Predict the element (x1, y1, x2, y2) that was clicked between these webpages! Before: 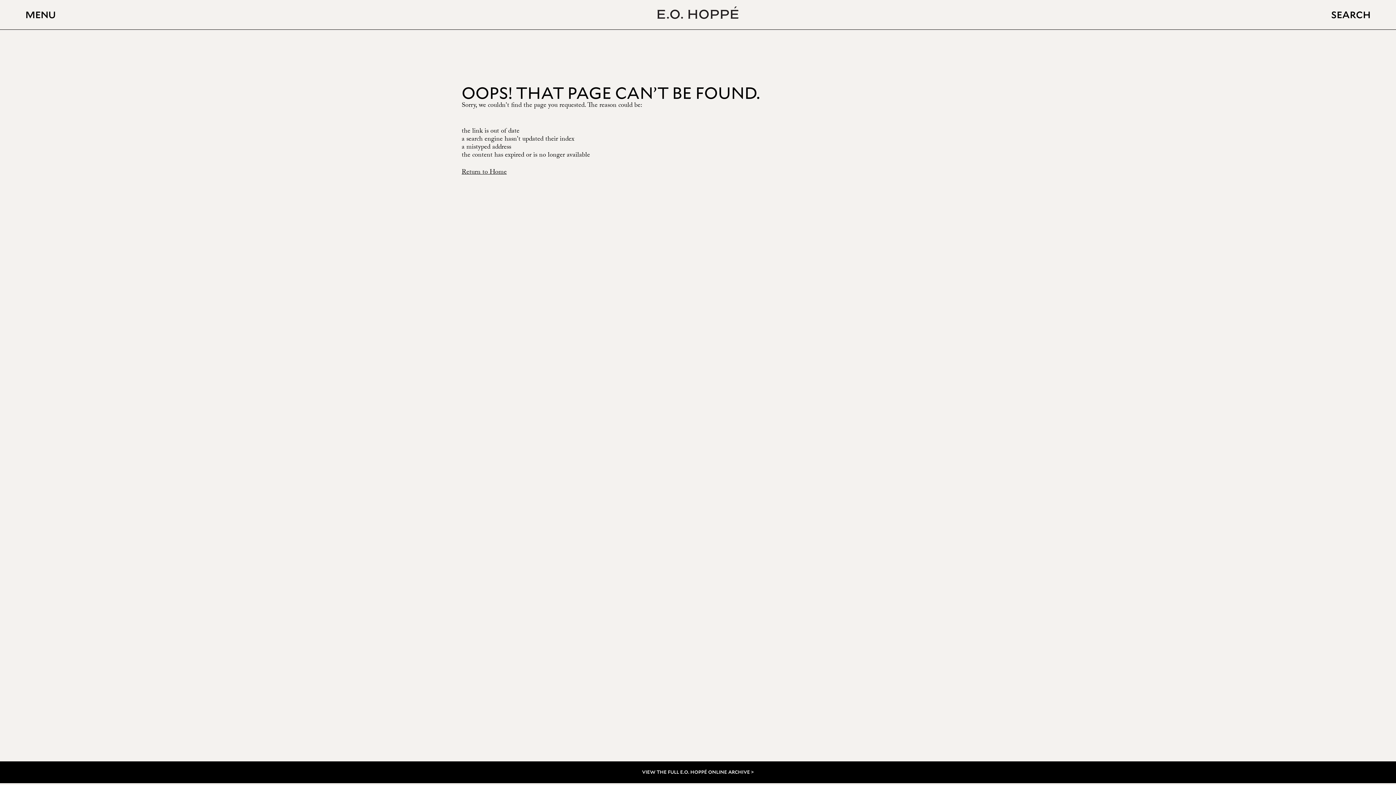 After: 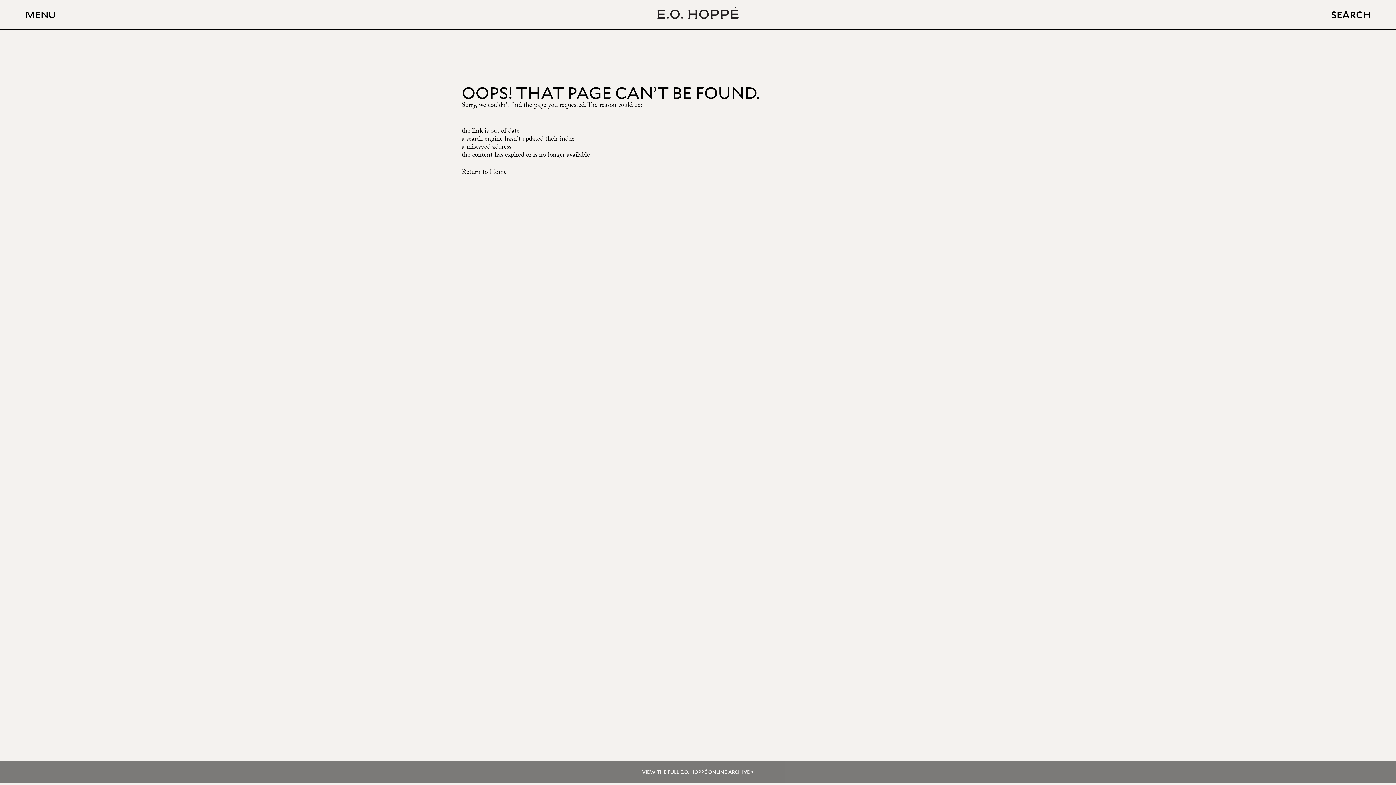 Action: bbox: (461, 761, 934, 783) label: VIEW THE FULL E.O. HOPPÉ ONLINE ARCHIVE 